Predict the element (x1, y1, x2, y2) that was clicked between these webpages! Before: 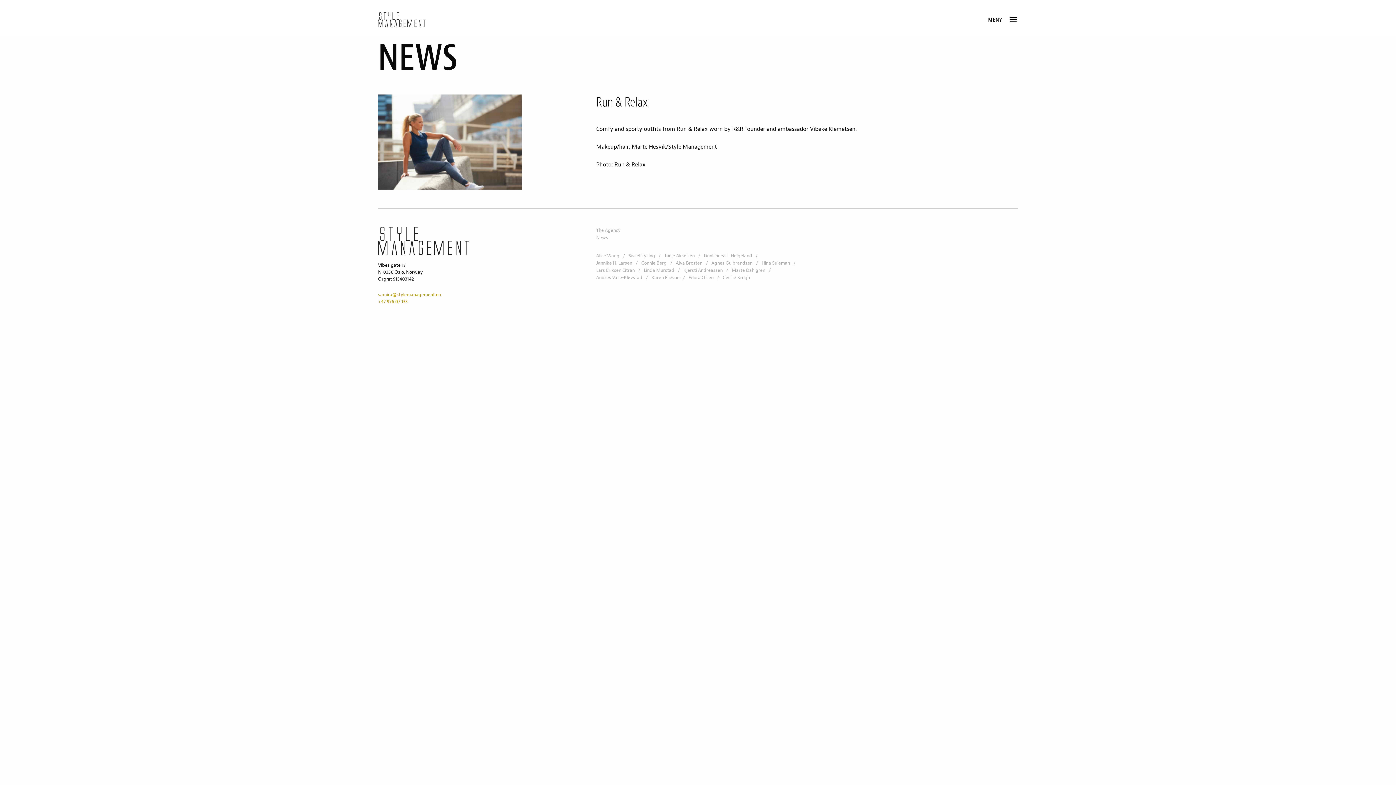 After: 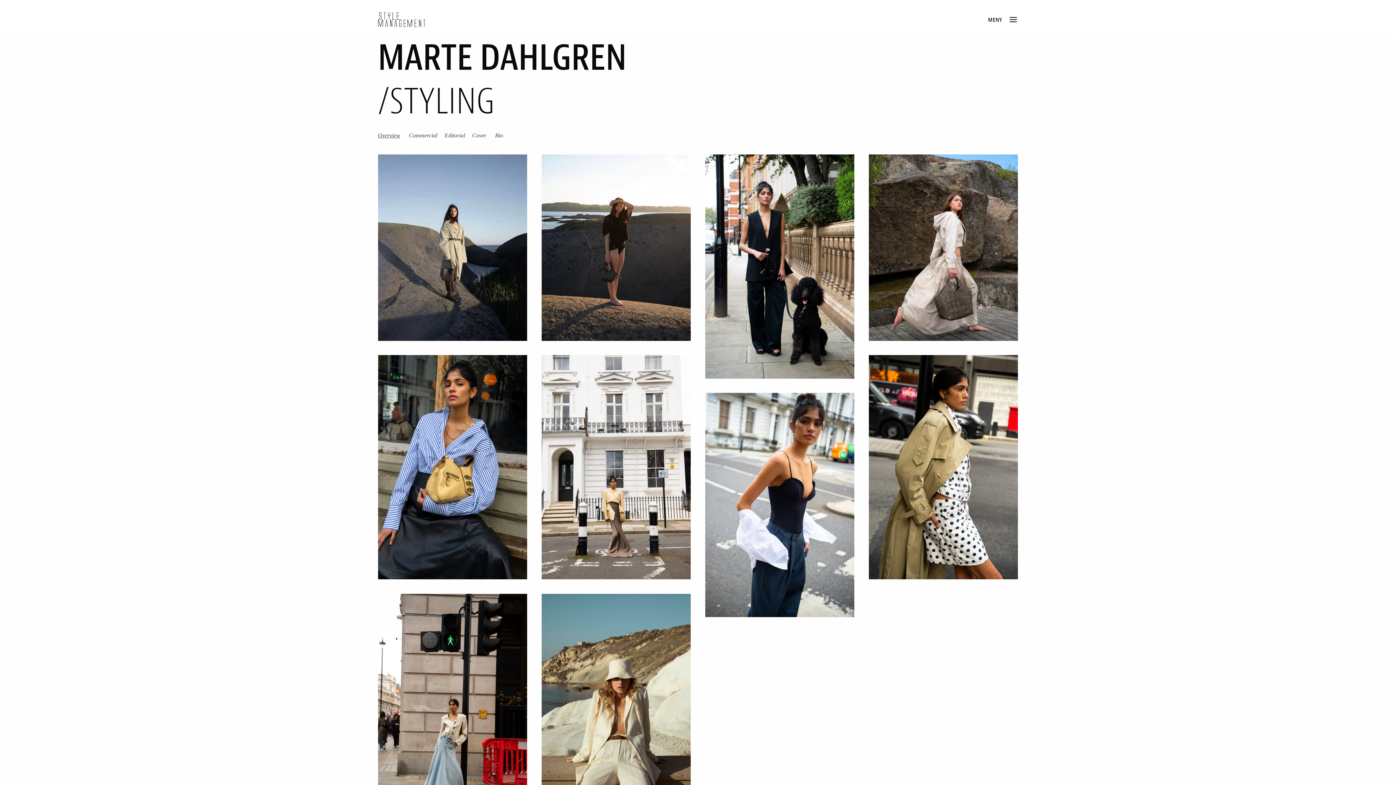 Action: label: Marte Dahlgren bbox: (731, 267, 765, 273)